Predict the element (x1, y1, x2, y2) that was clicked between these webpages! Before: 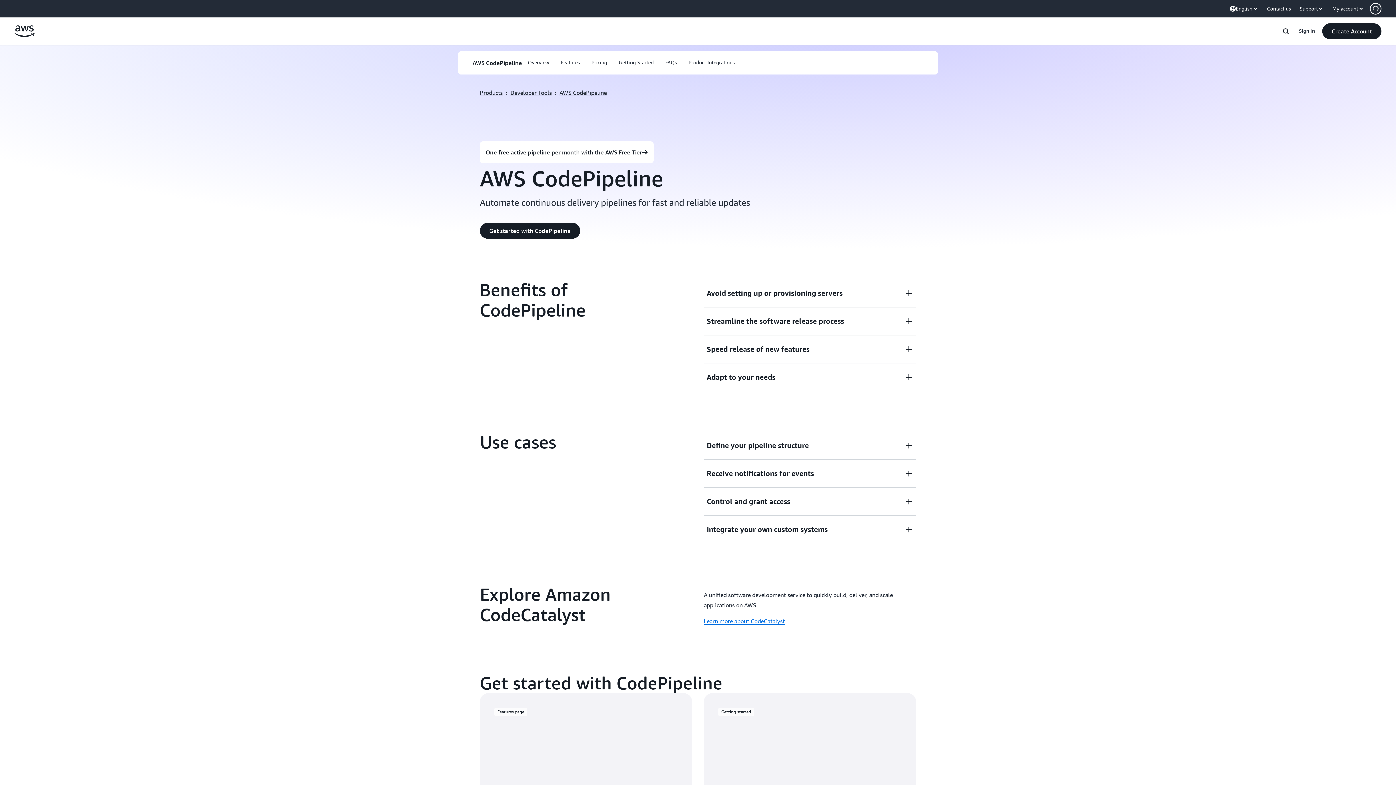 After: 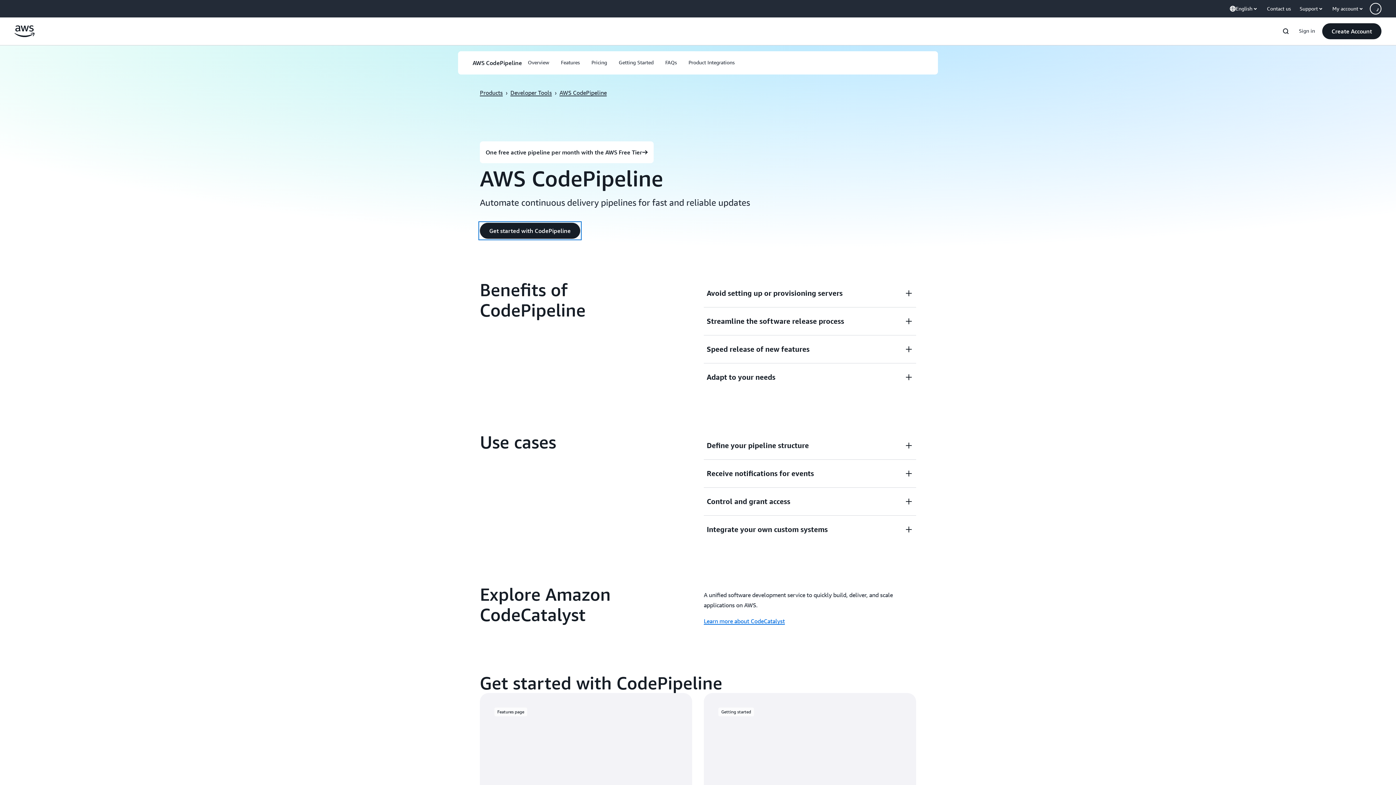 Action: label: Get started with CodePipeline bbox: (480, 222, 580, 238)